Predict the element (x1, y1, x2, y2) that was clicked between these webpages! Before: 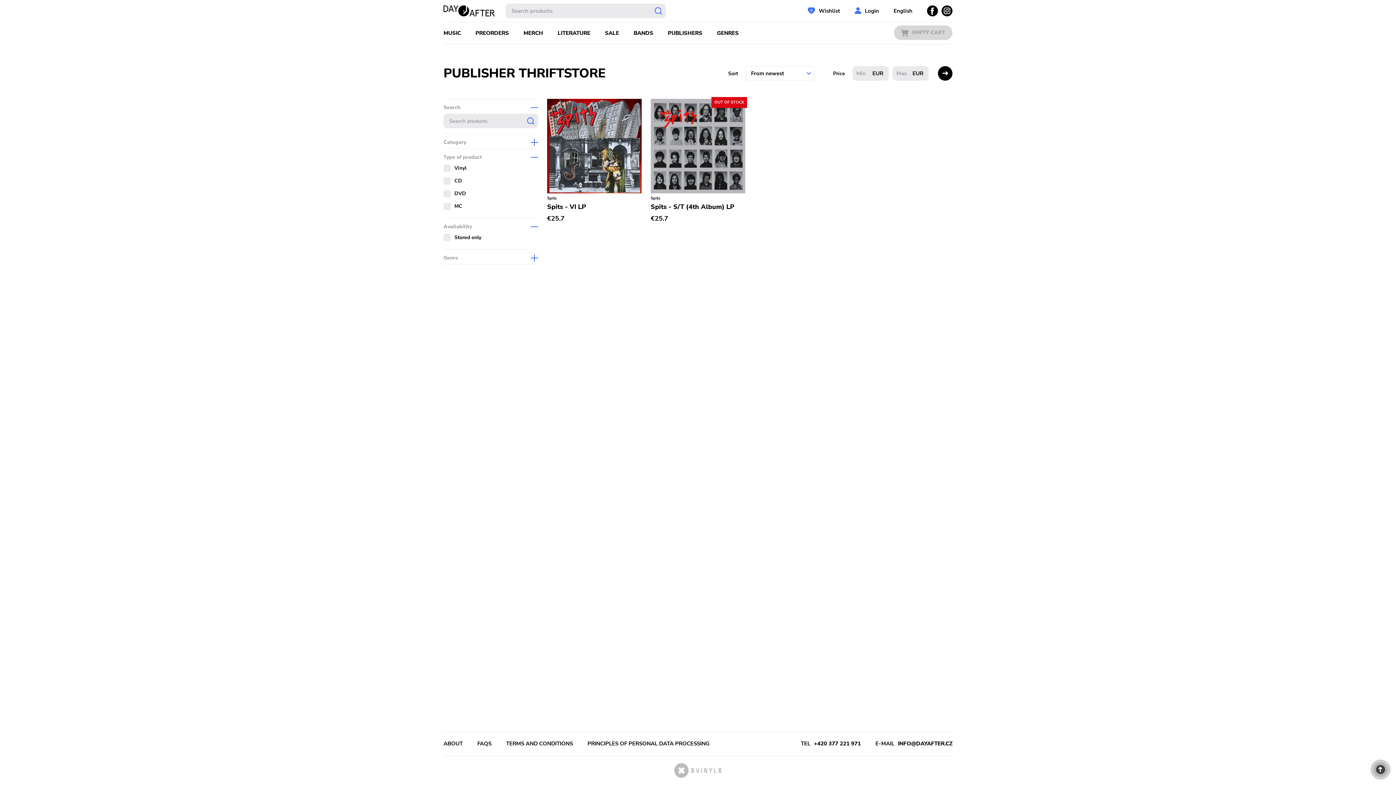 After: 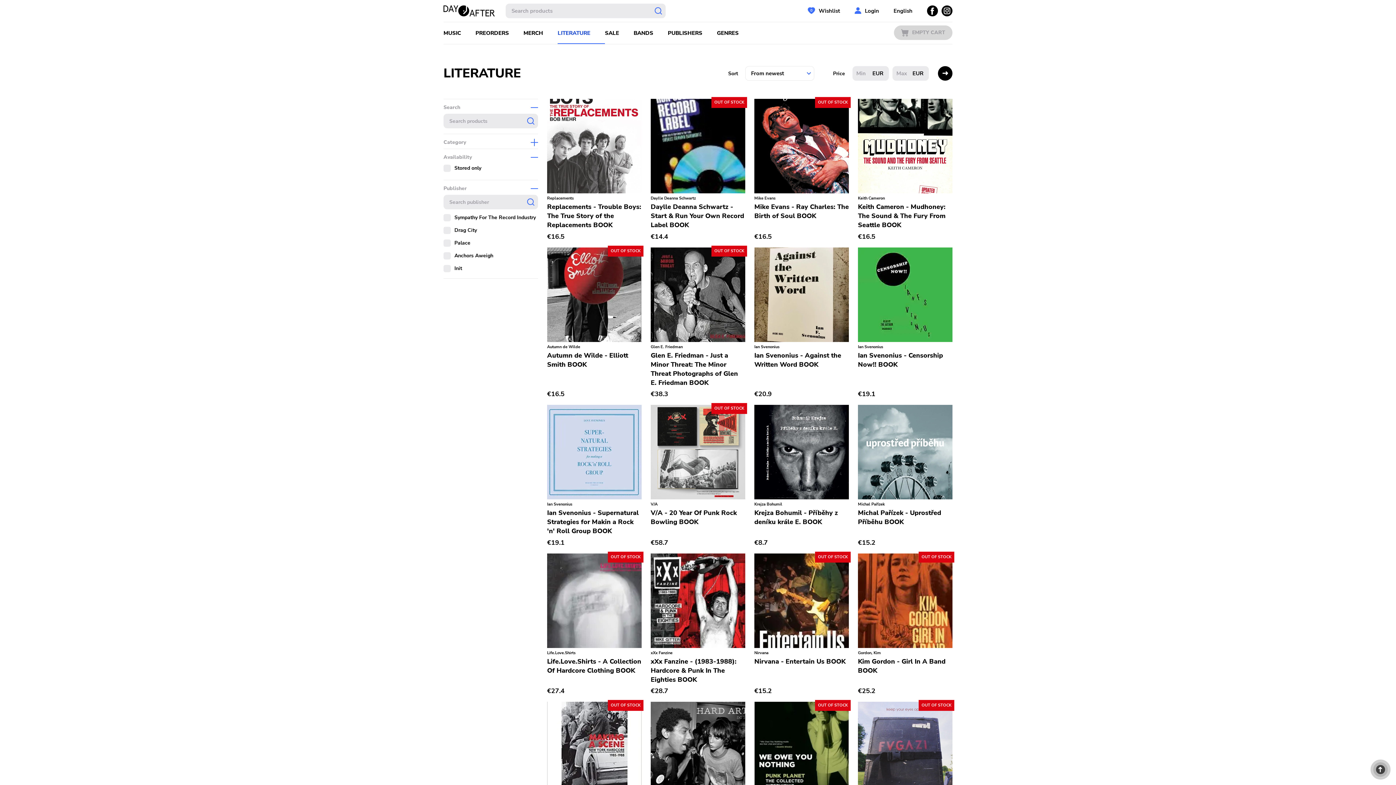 Action: bbox: (557, 22, 605, 44) label: LITERATURE